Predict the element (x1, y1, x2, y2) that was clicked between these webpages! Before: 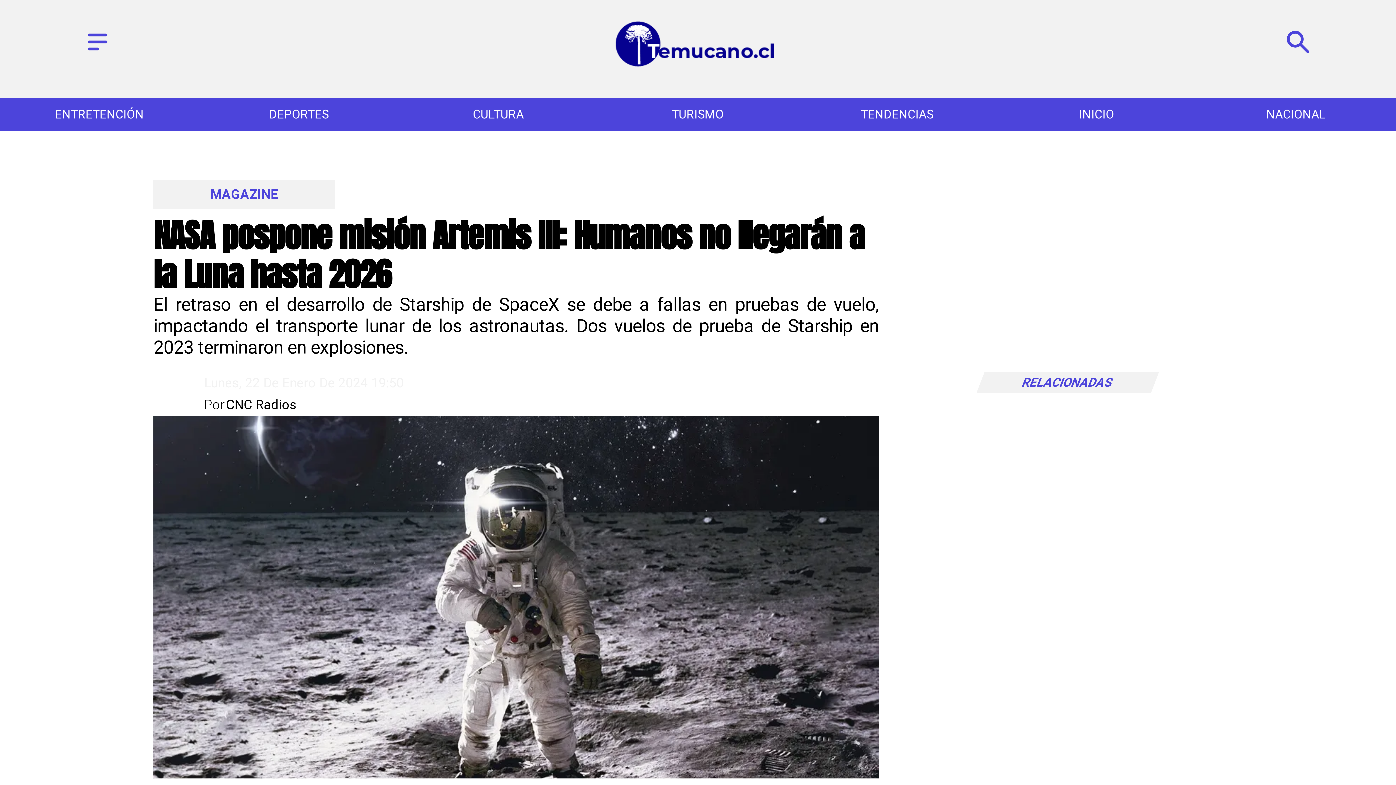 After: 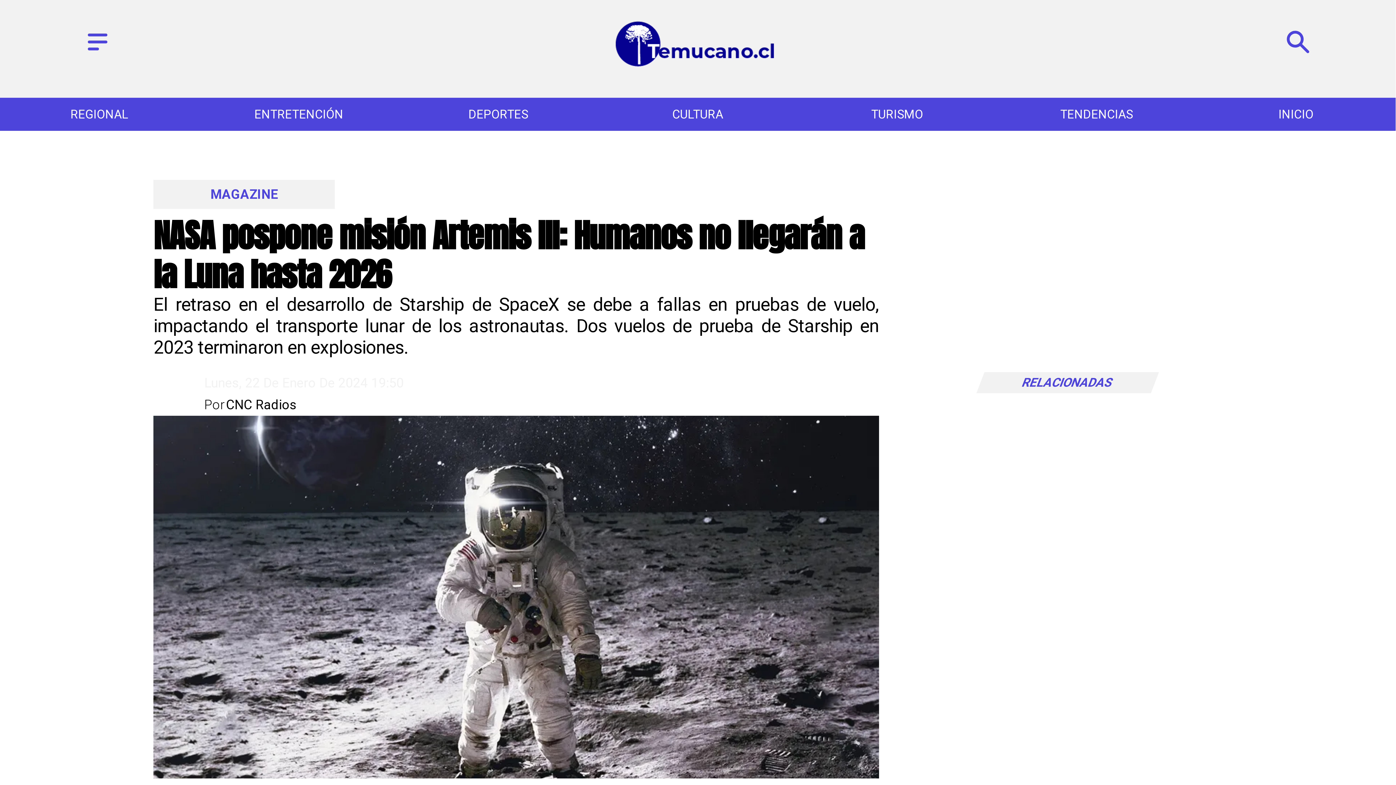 Action: label: Temucano.cl bbox: (204, 394, 233, 416)